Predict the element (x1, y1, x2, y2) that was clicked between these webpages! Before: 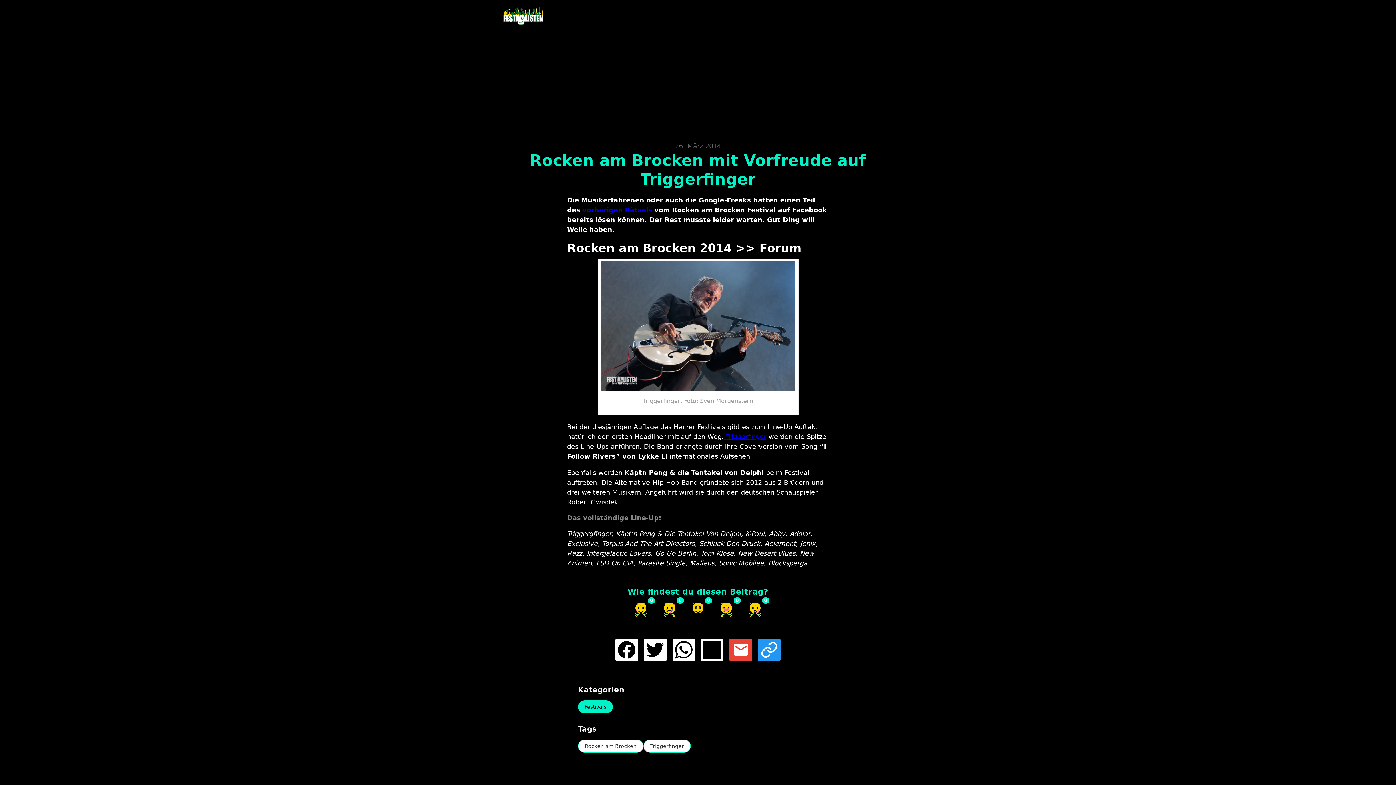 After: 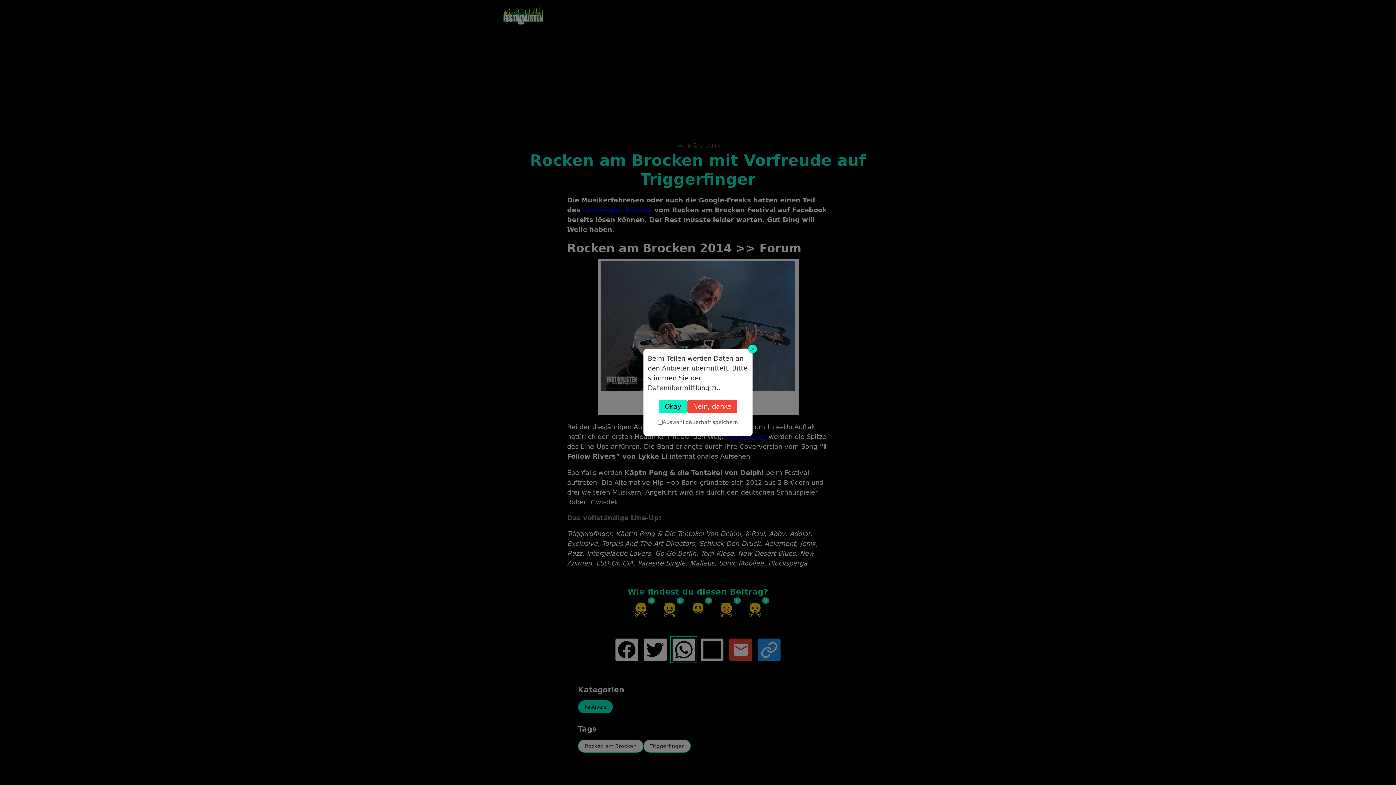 Action: bbox: (672, 638, 695, 661)